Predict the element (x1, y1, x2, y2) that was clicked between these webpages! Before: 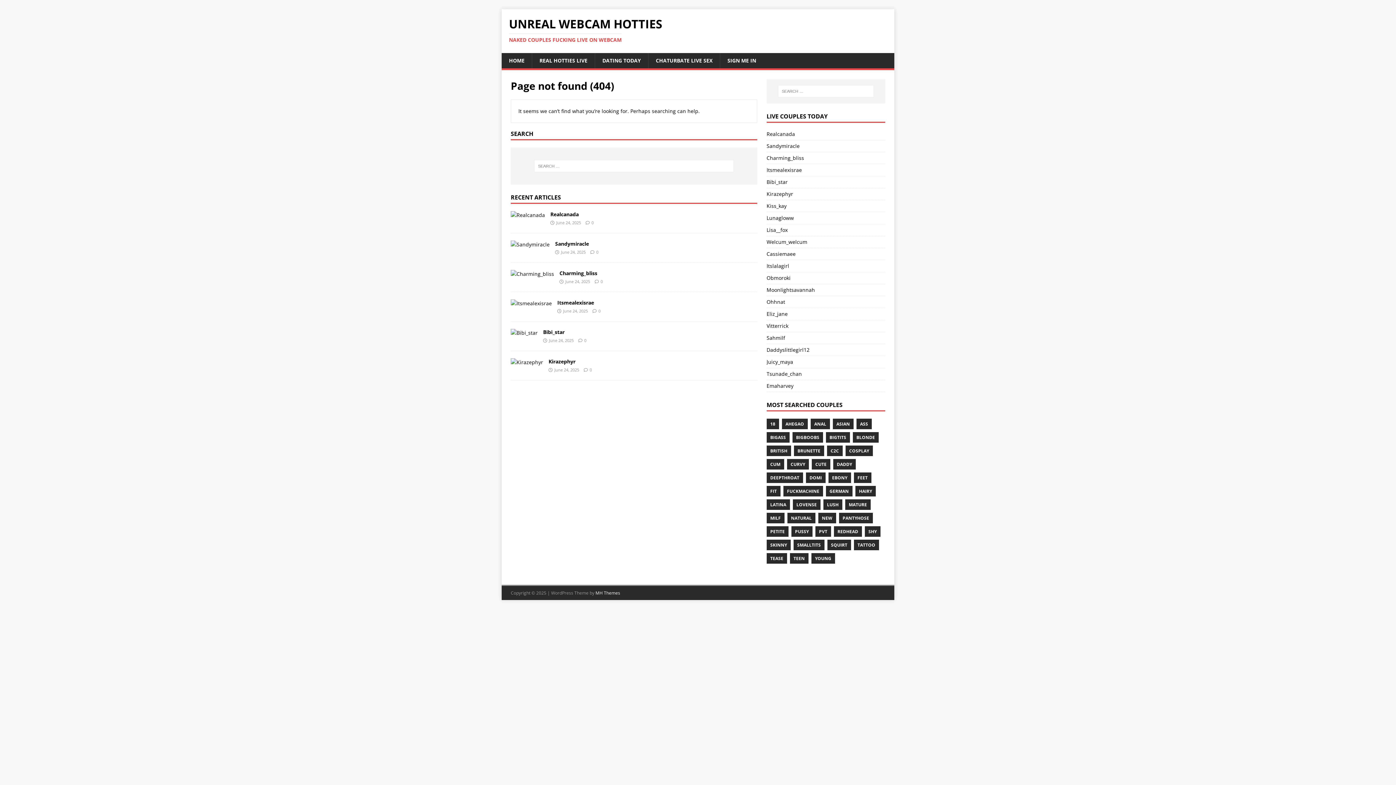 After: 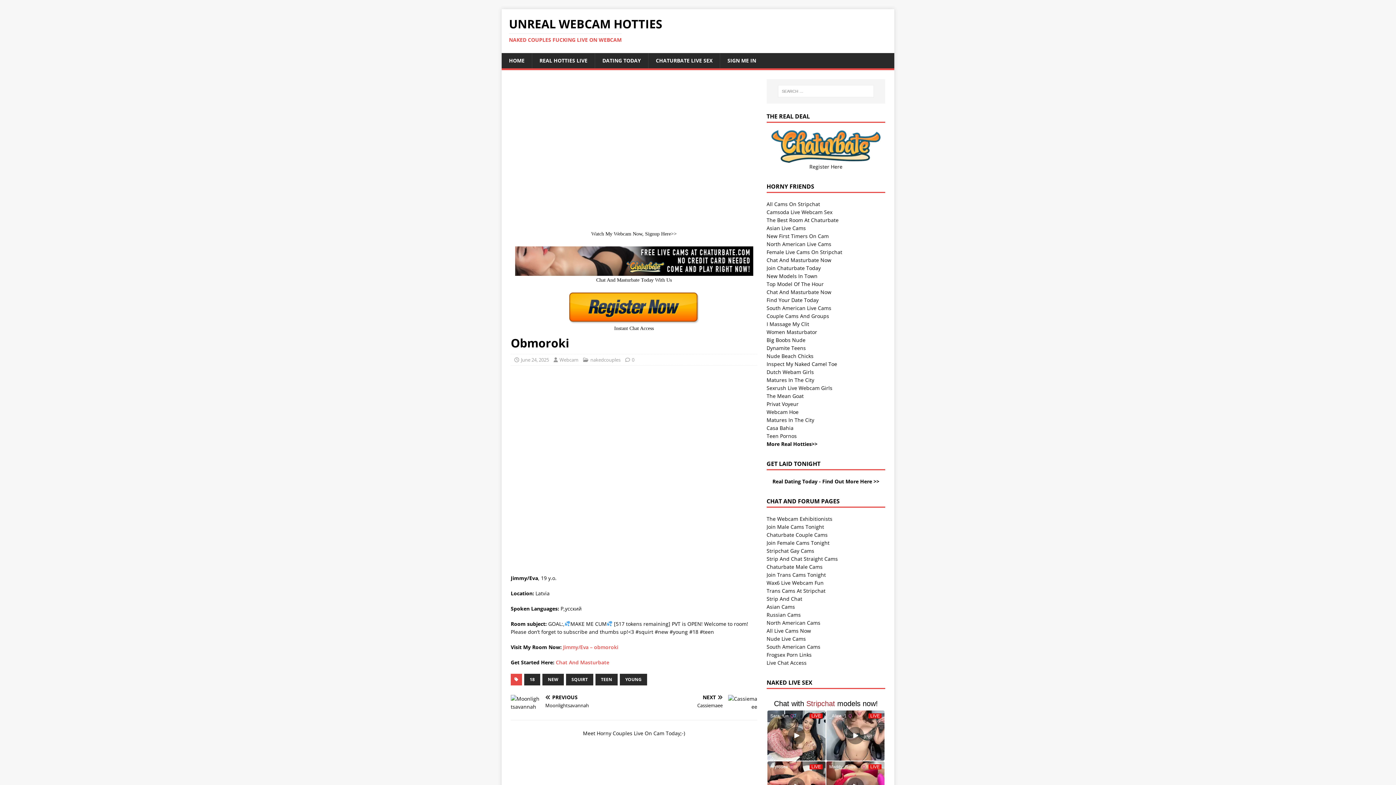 Action: label: Obmoroki bbox: (766, 274, 790, 281)